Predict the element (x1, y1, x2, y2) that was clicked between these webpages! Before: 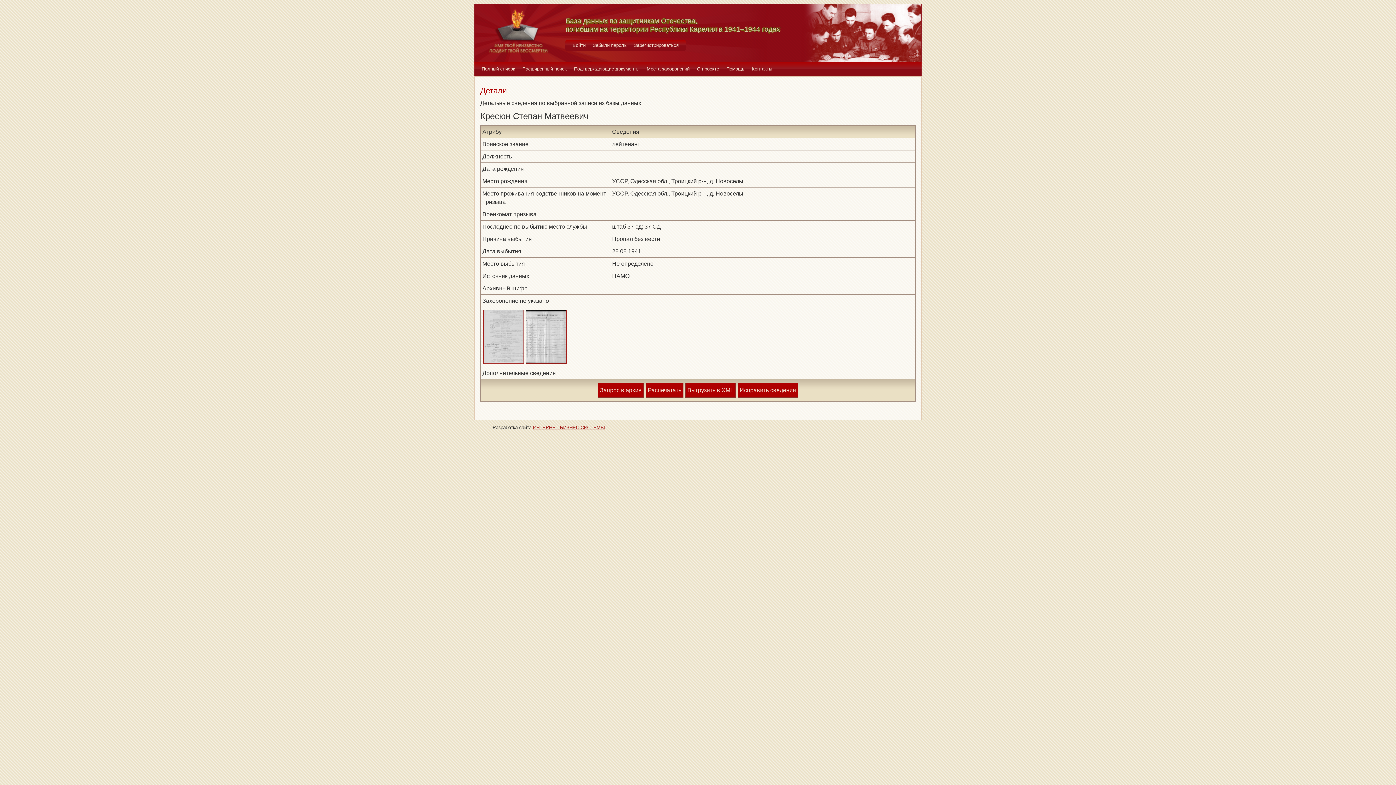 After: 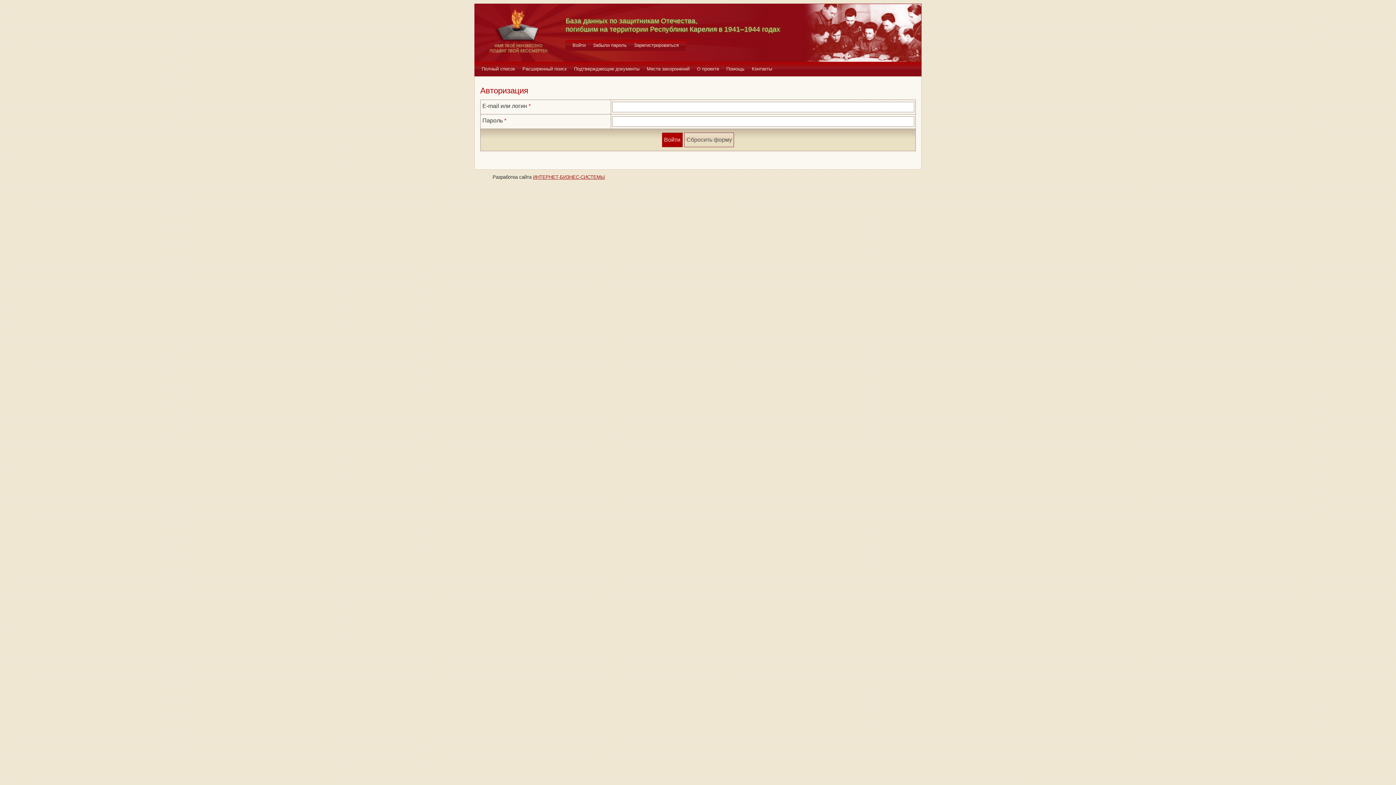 Action: bbox: (597, 383, 644, 397) label: Запрос в архив